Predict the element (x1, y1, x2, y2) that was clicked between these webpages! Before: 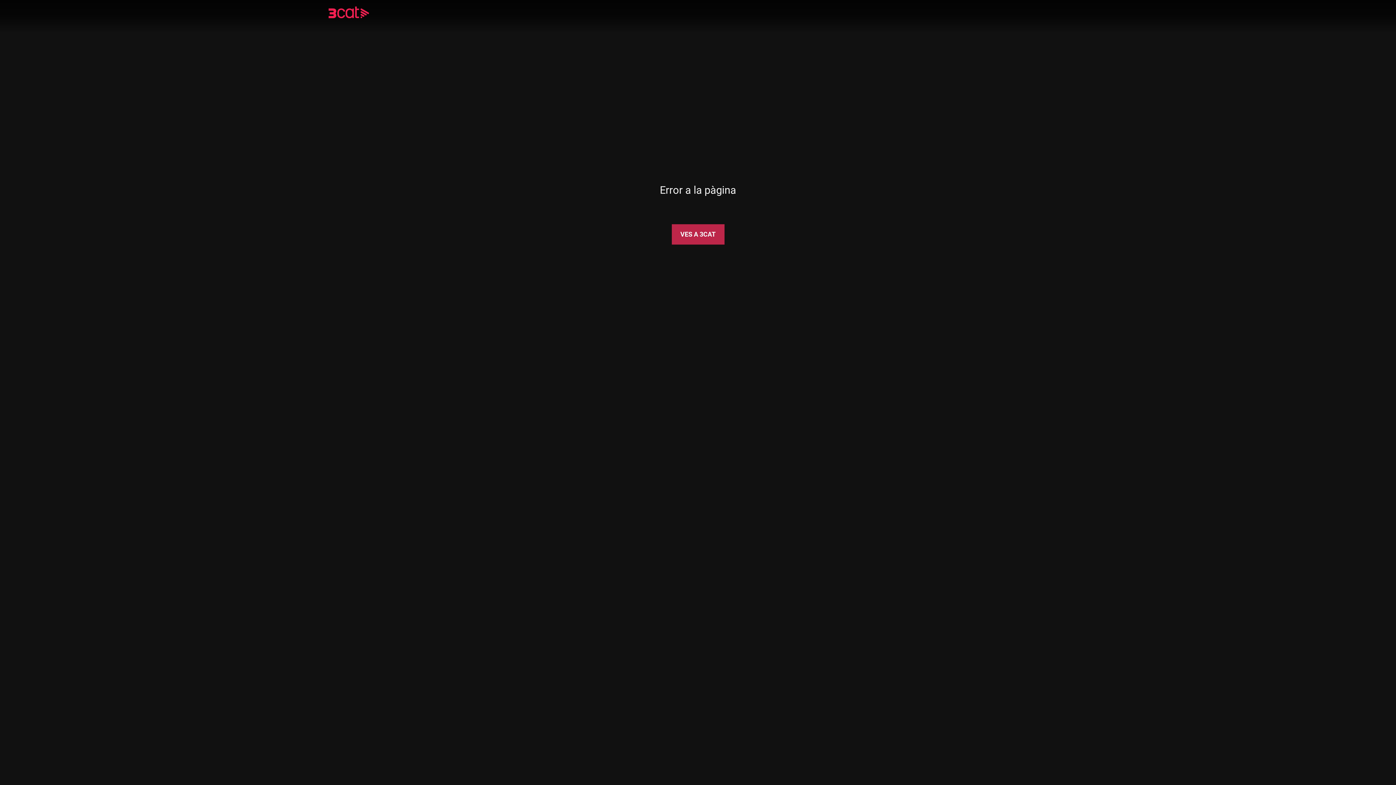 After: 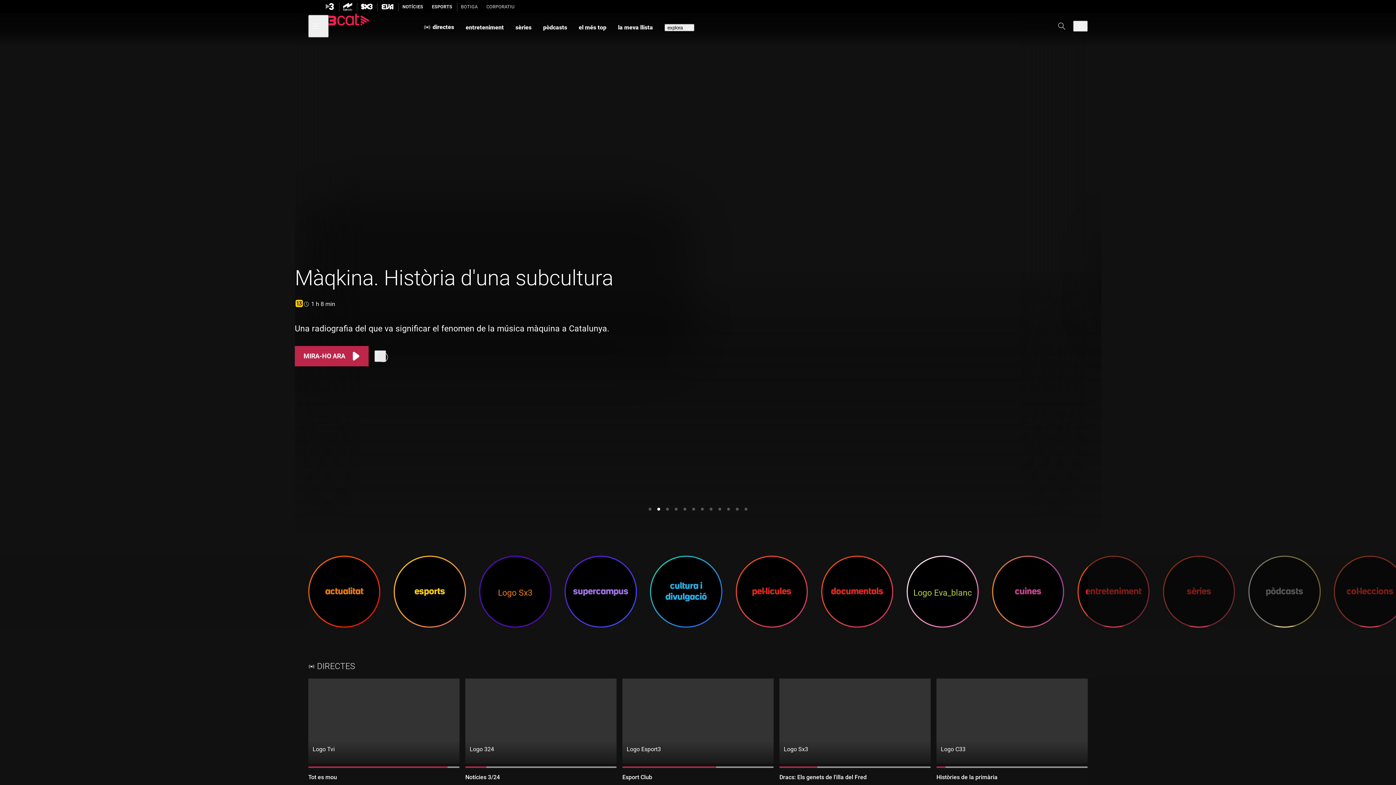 Action: bbox: (328, 8, 390, 18)